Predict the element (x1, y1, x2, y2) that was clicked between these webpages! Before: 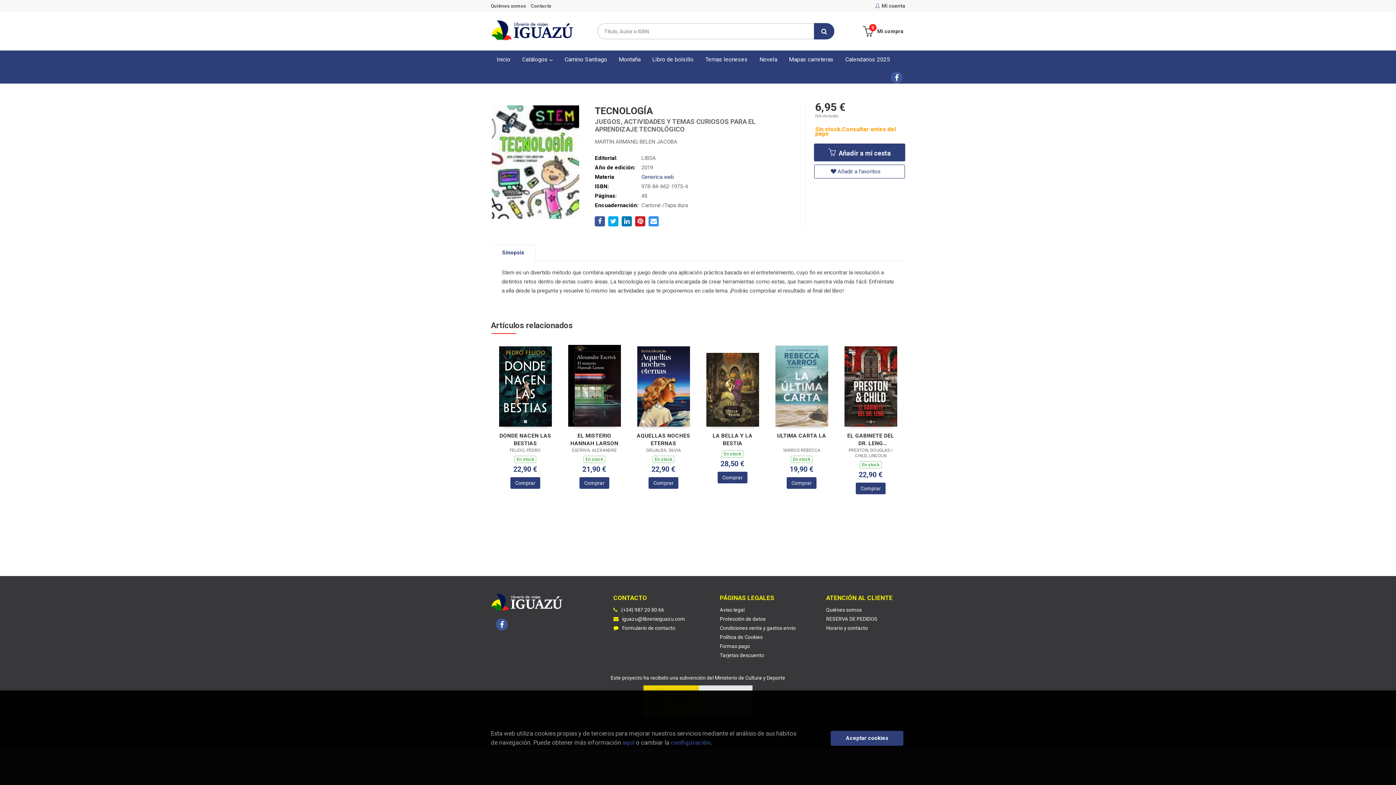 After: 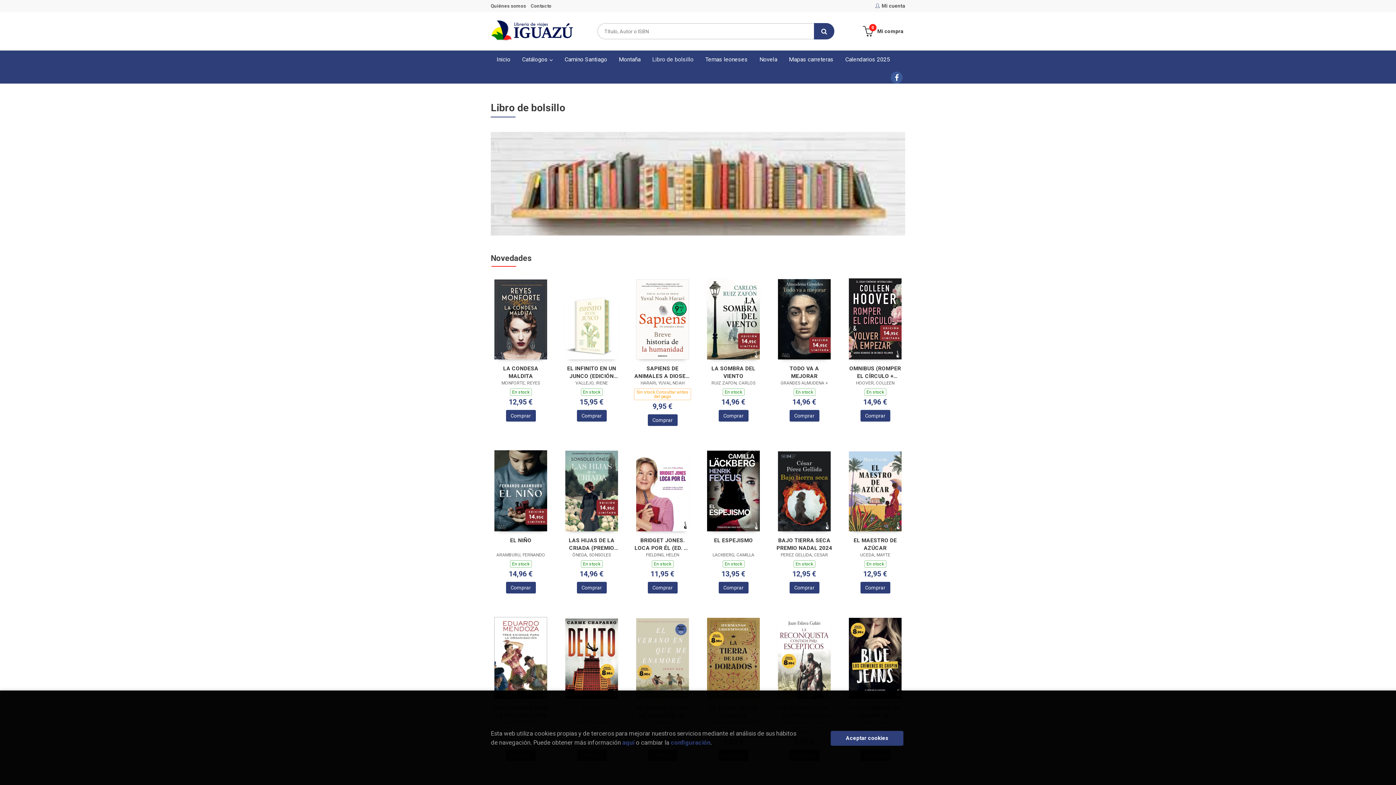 Action: label: Libro de bolsillo bbox: (646, 50, 699, 68)